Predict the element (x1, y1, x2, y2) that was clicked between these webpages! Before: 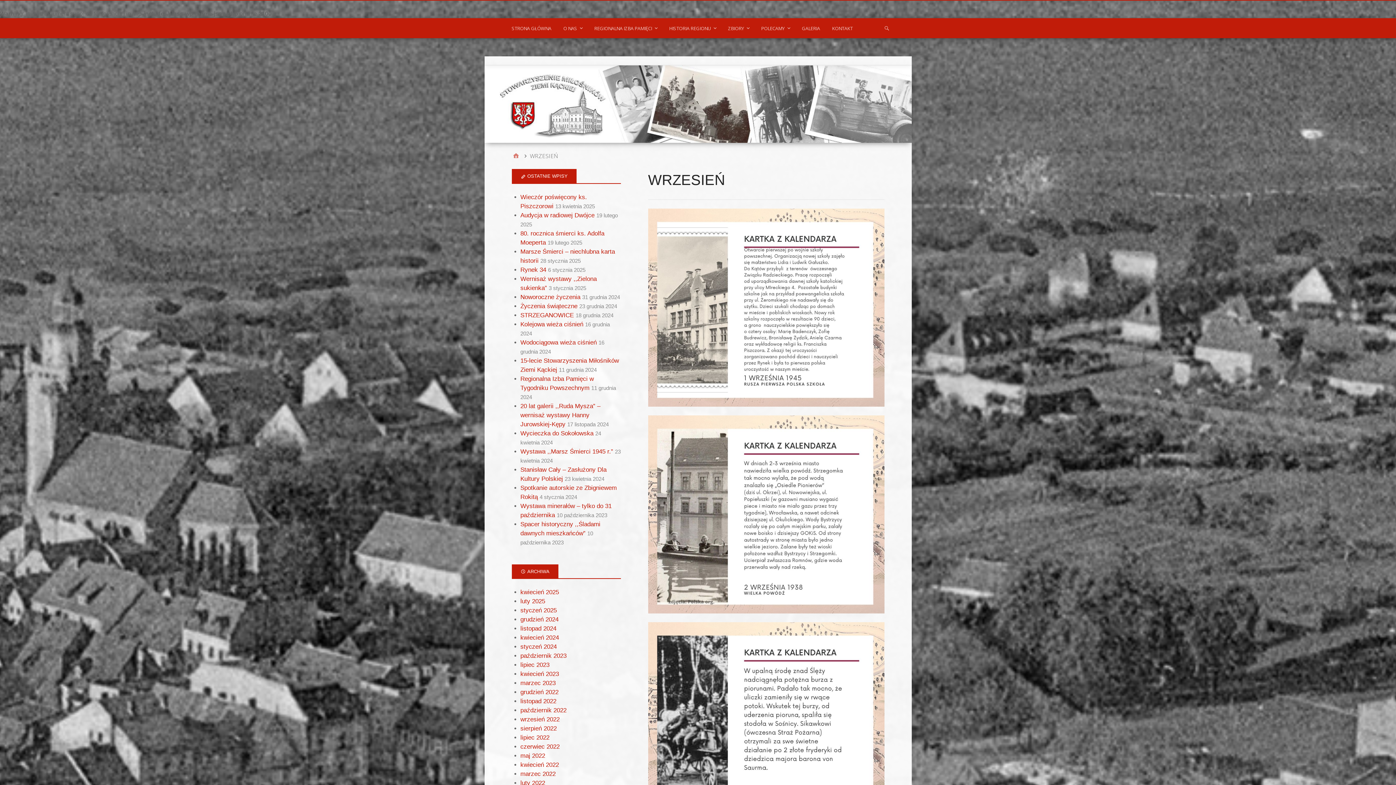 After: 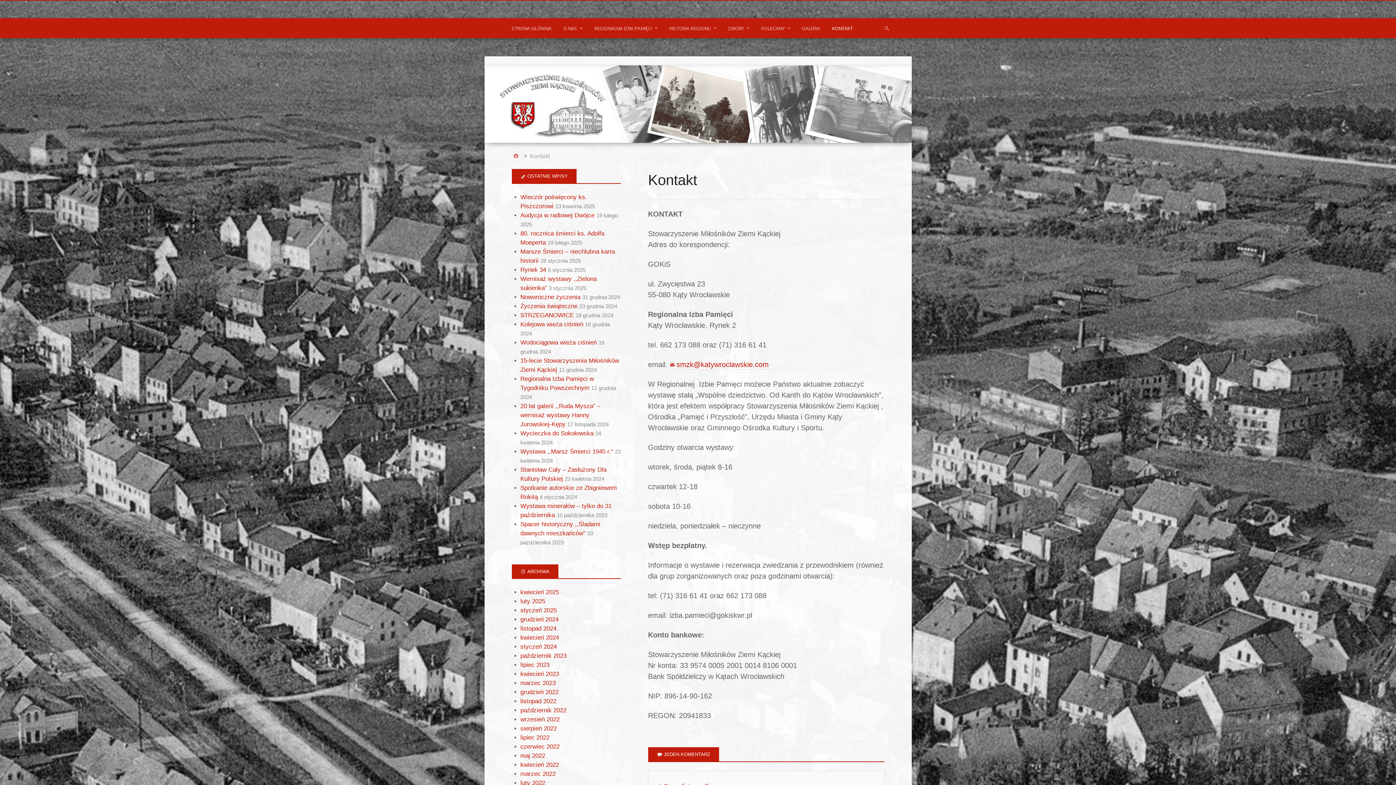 Action: bbox: (832, 21, 854, 38) label: KONTAKT